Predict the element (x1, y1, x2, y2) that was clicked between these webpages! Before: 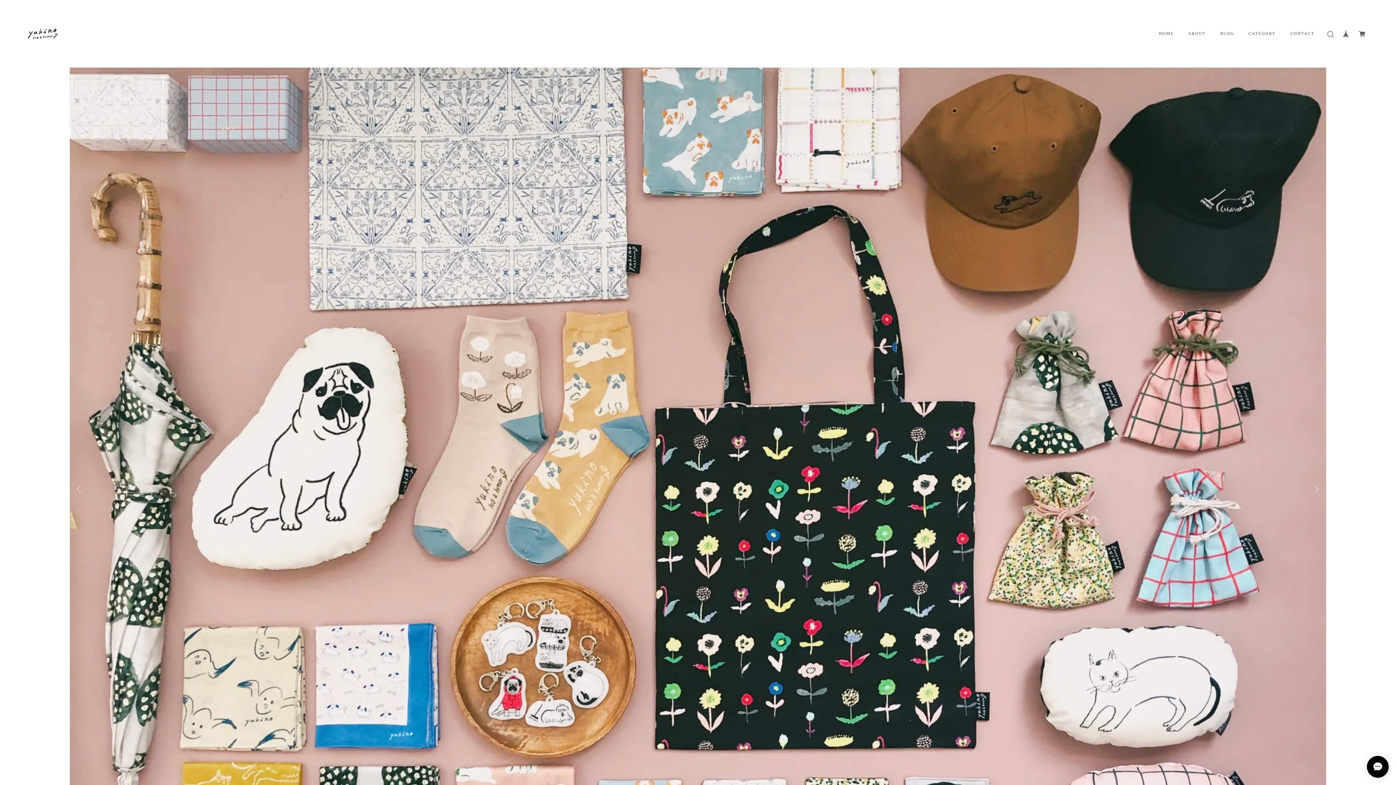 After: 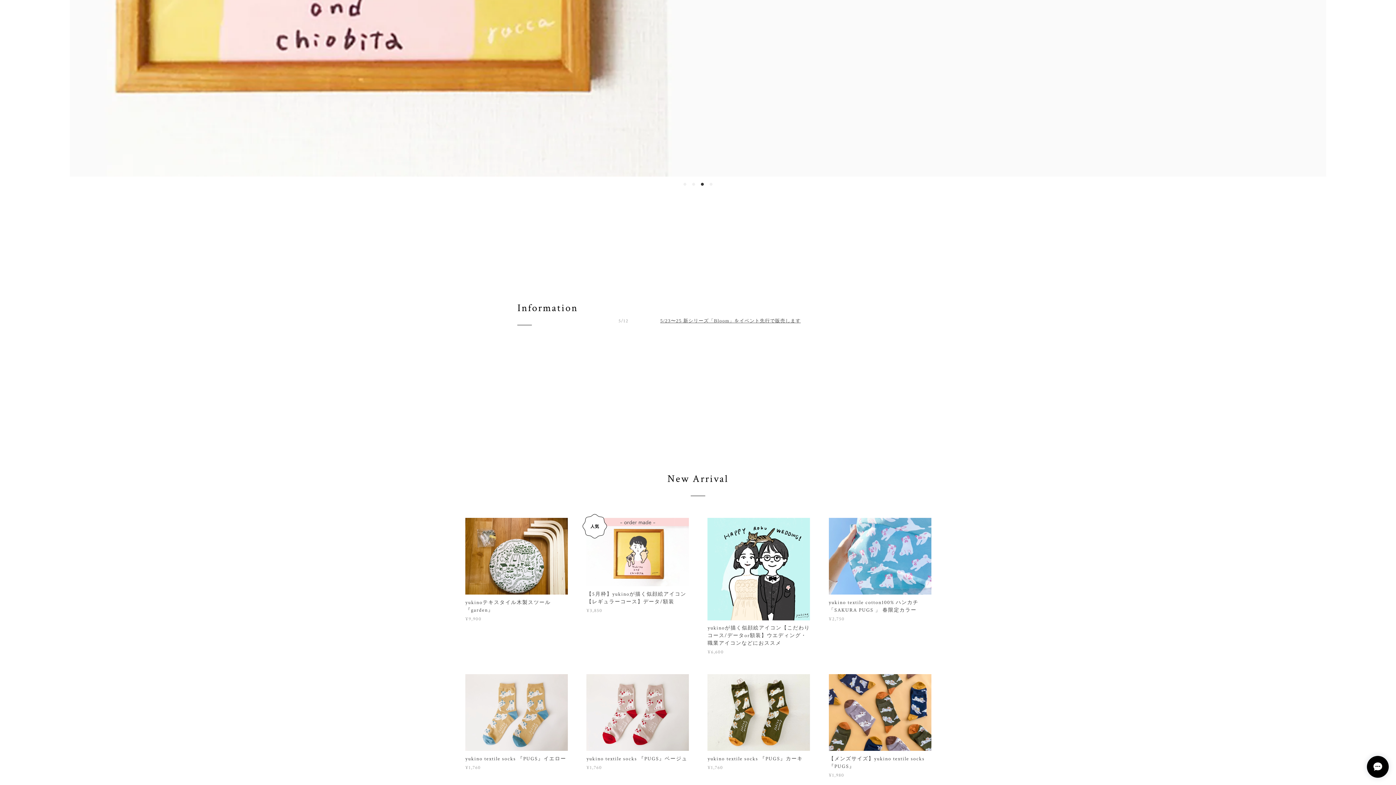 Action: label: 3 bbox: (701, 729, 704, 732)